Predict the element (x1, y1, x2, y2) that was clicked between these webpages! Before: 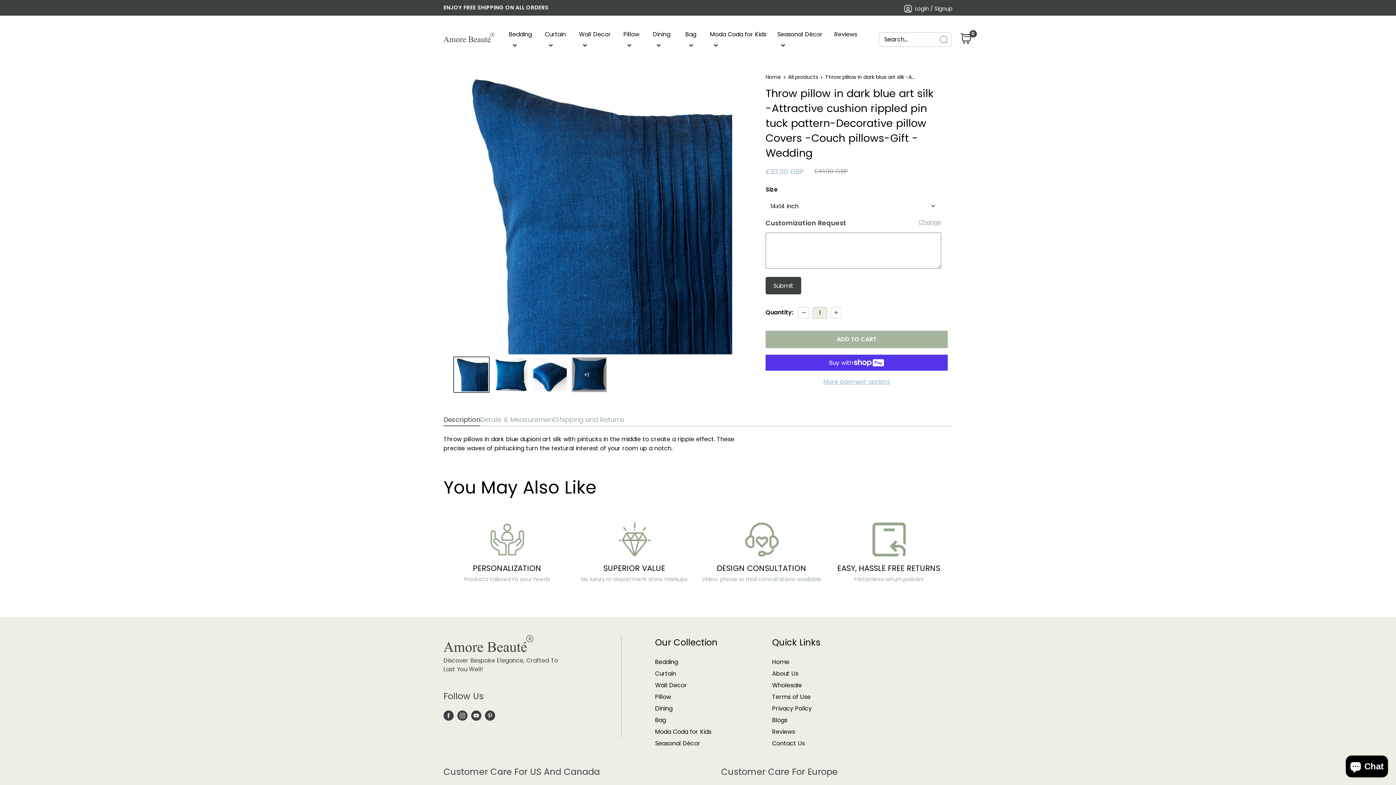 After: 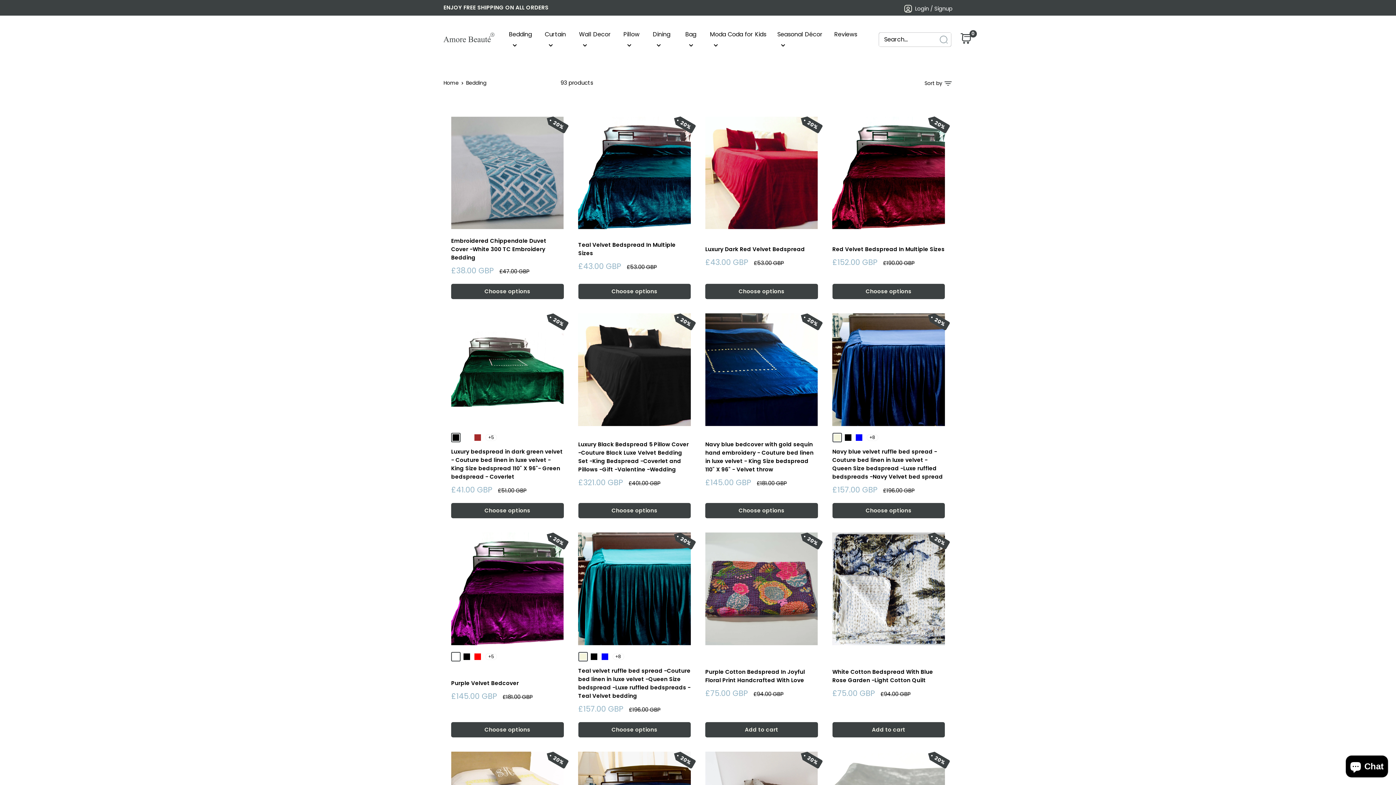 Action: label: Bedding bbox: (509, 29, 538, 50)